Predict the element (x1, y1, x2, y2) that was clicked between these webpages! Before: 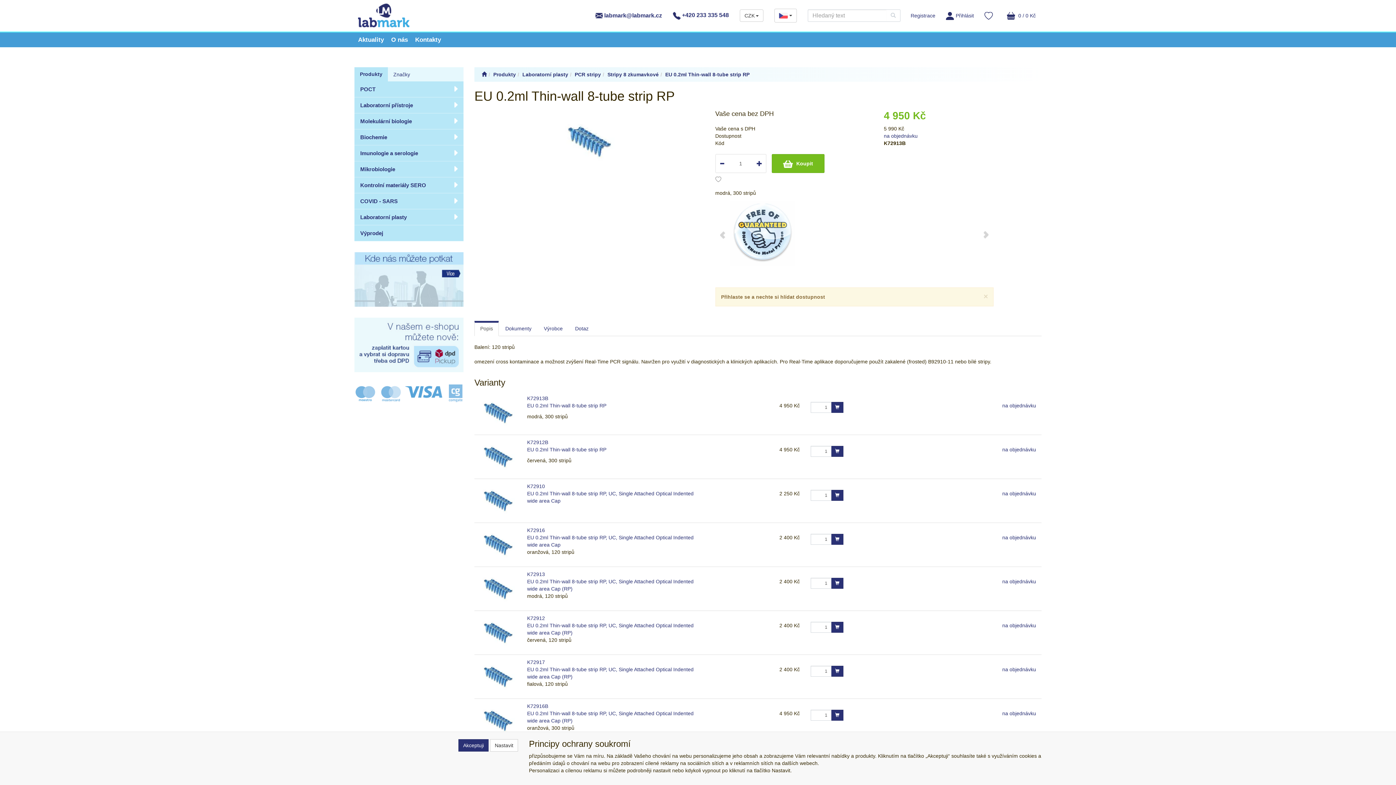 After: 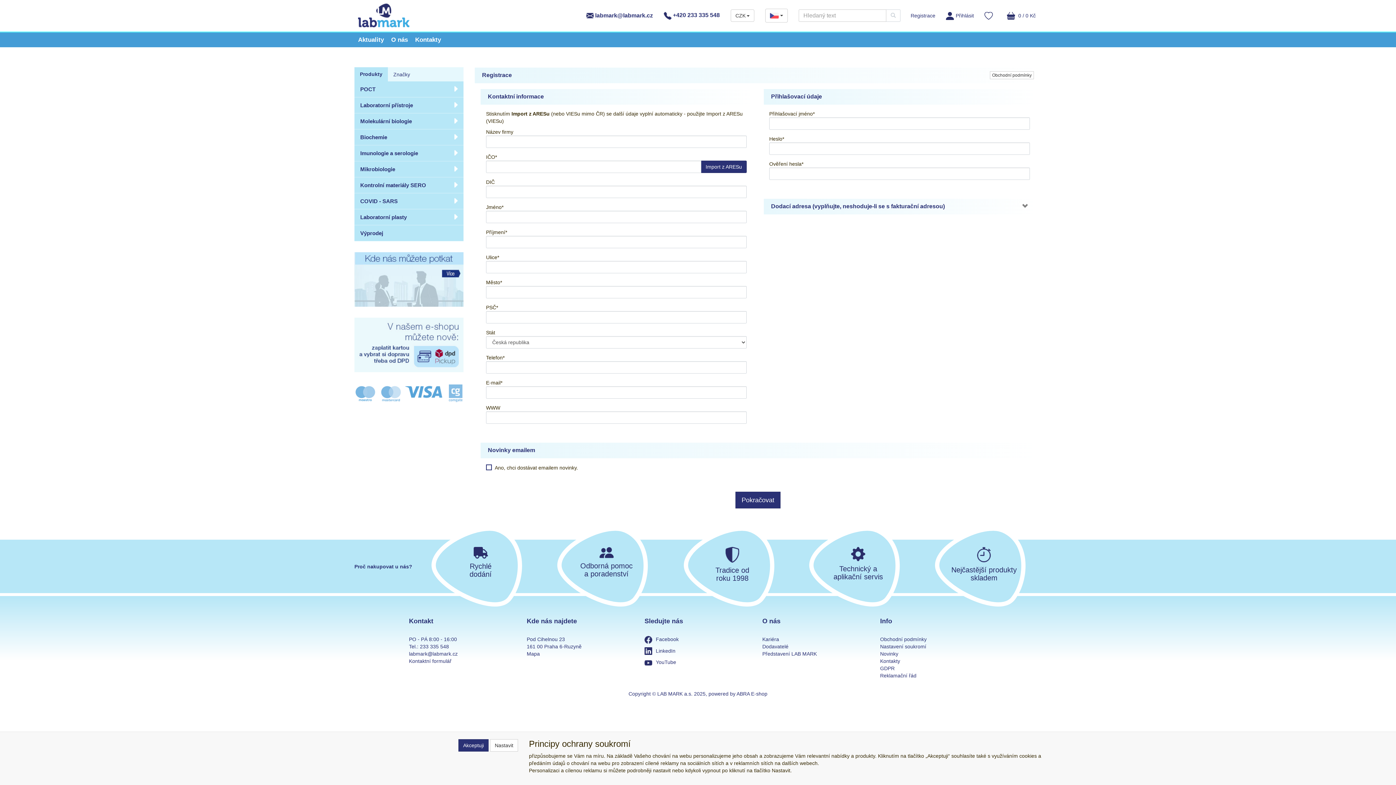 Action: bbox: (906, 9, 940, 21) label: Registrace